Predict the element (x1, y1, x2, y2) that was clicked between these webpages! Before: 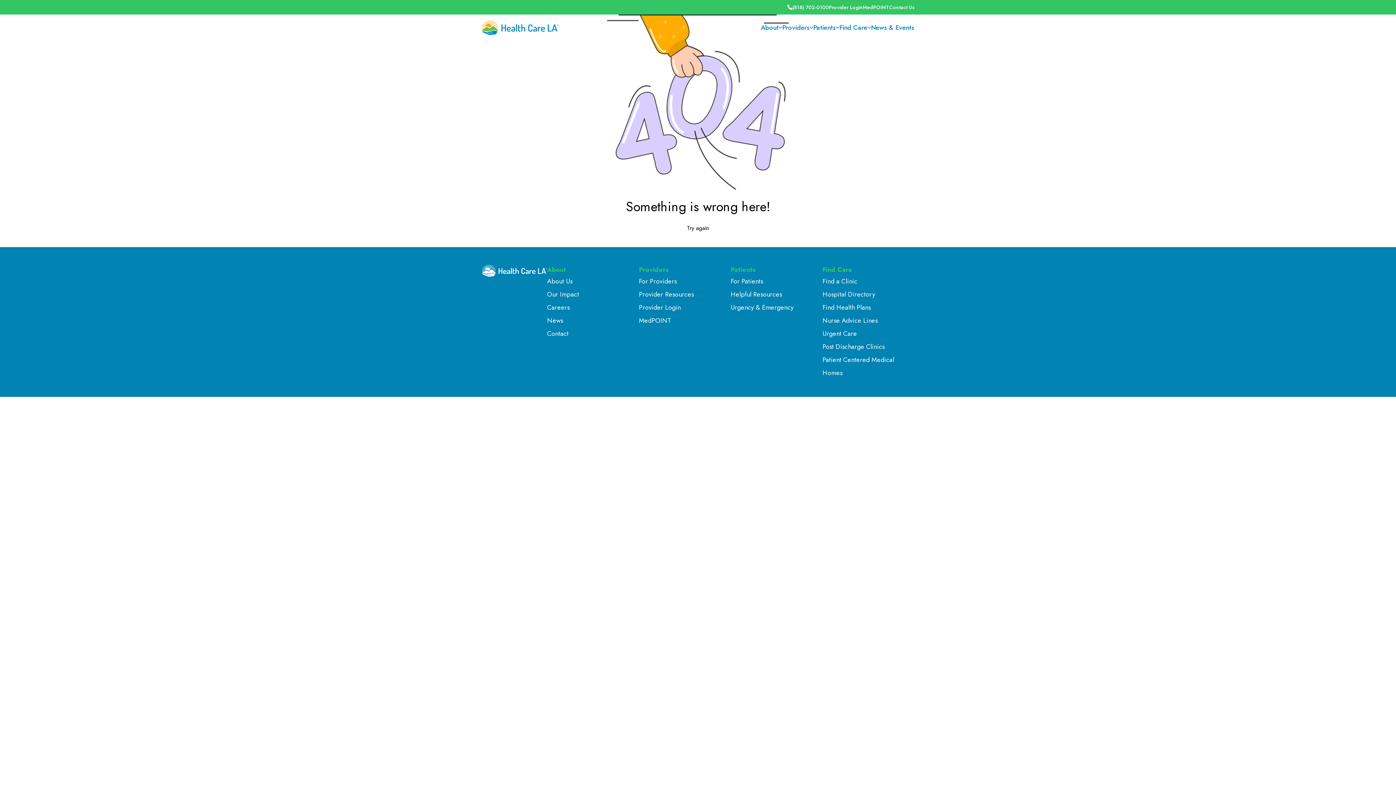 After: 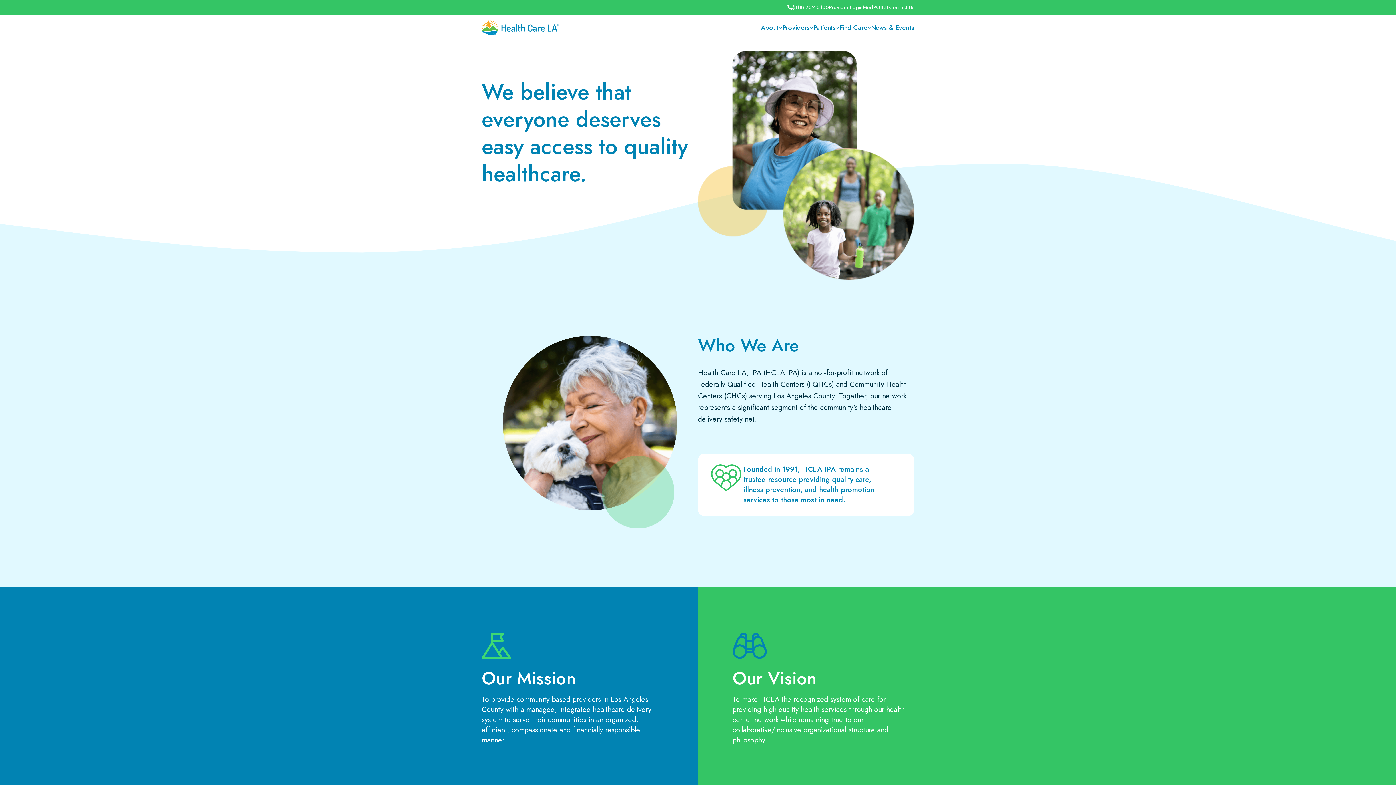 Action: bbox: (547, 274, 639, 288) label: About Us